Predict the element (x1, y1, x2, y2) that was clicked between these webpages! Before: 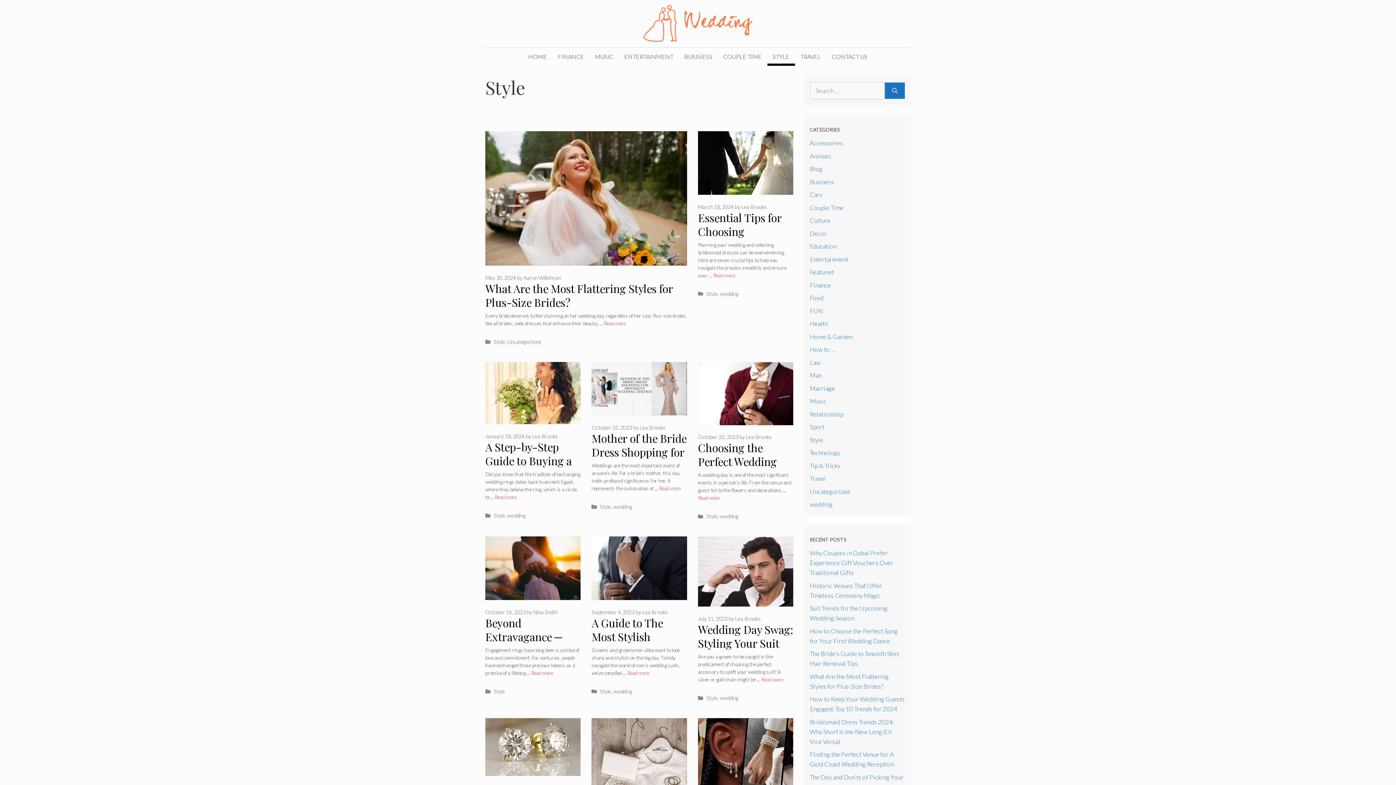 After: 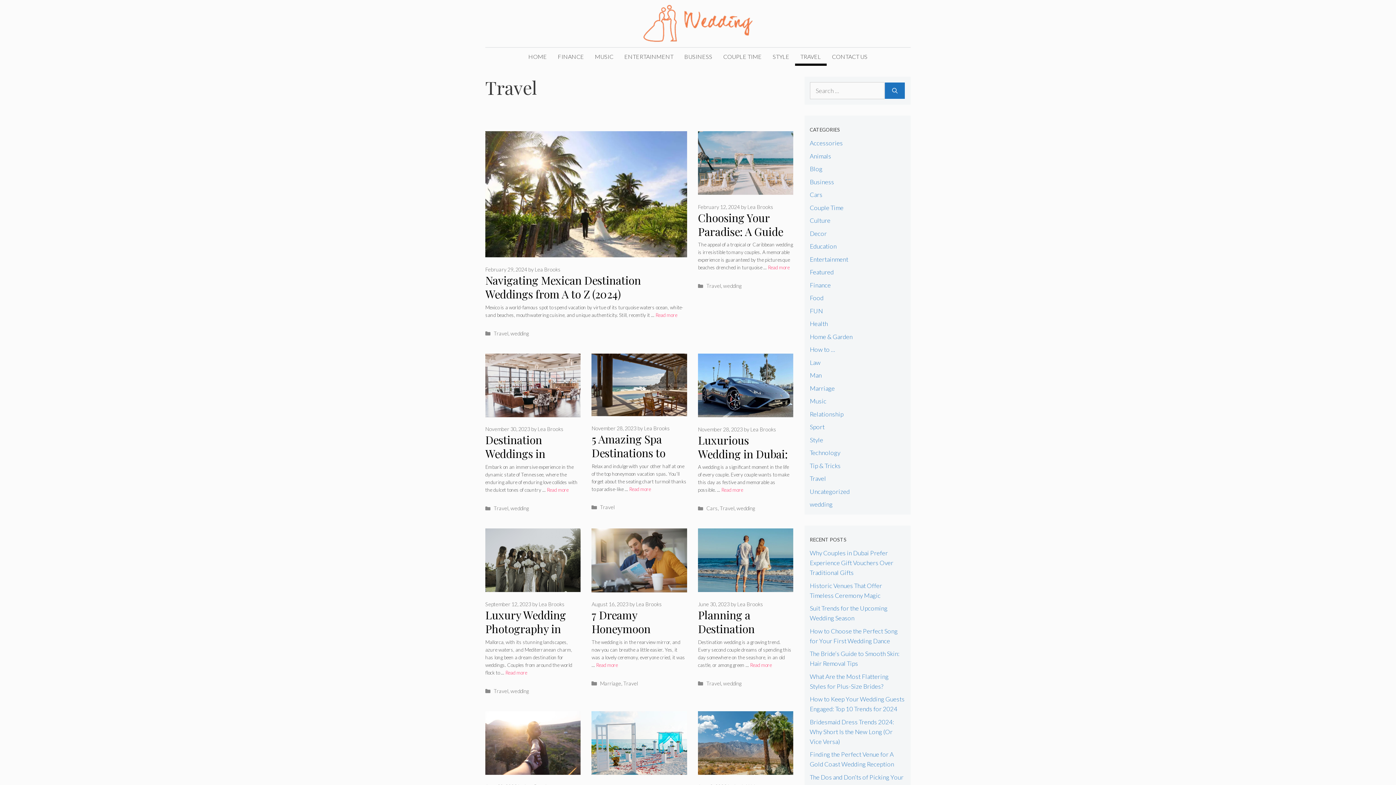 Action: label: Travel bbox: (810, 474, 826, 482)